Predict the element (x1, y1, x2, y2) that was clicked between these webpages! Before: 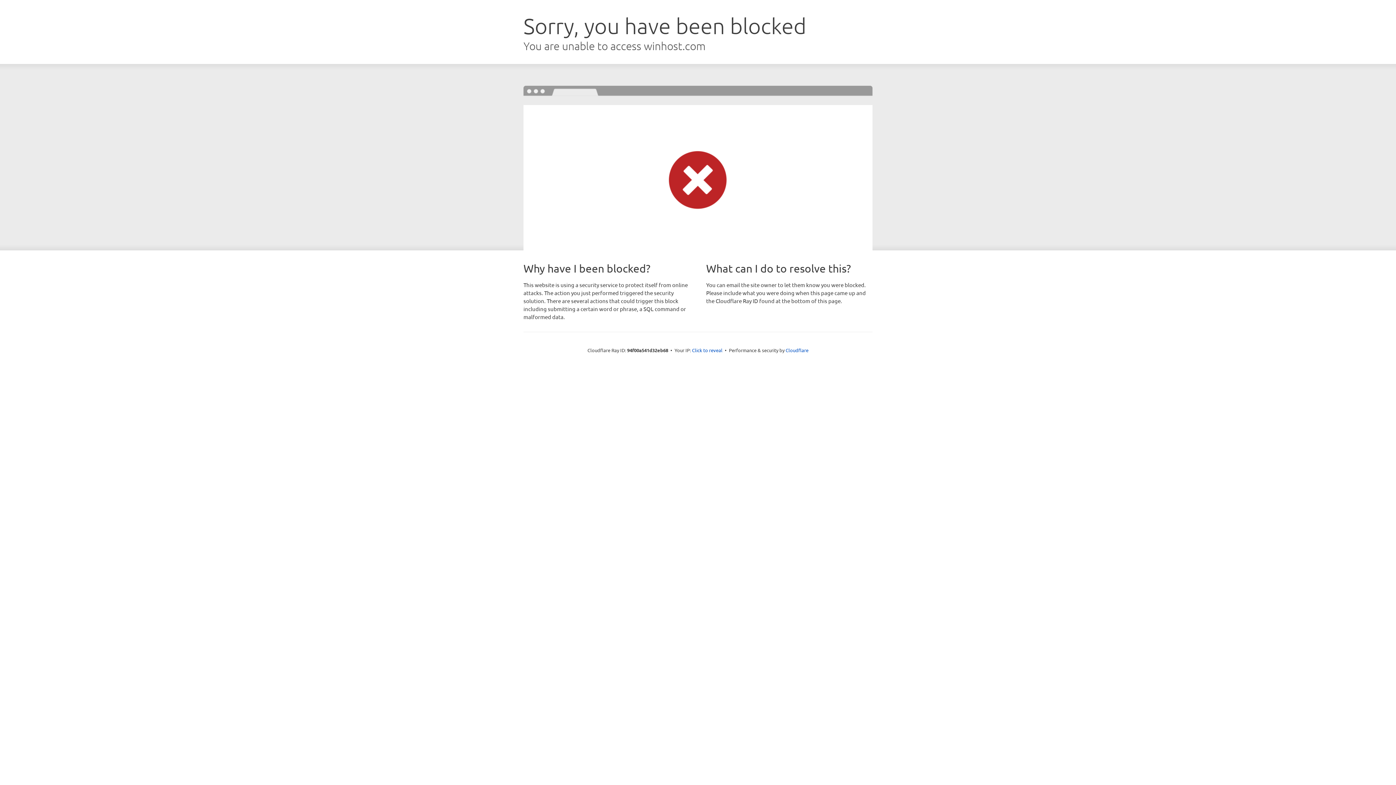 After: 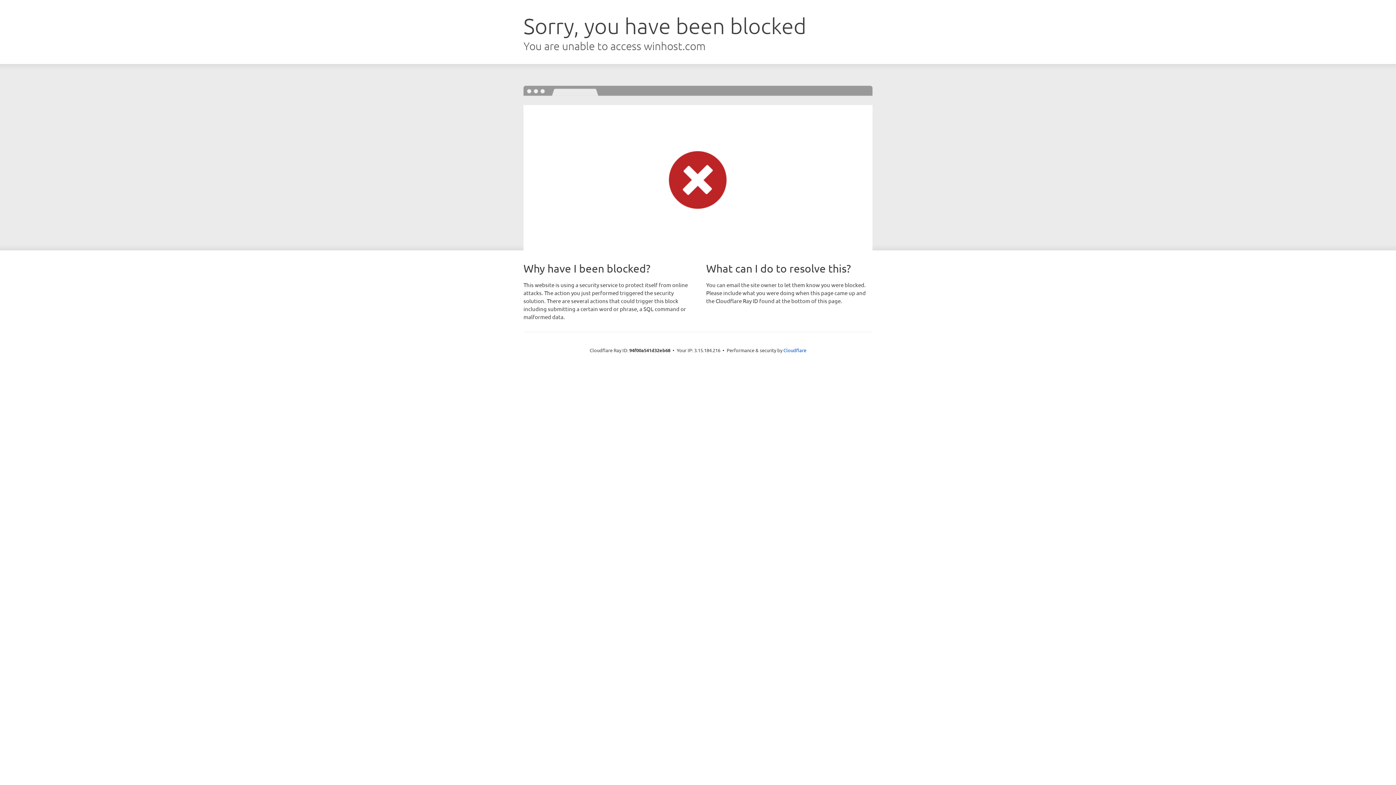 Action: label: Click to reveal bbox: (692, 346, 722, 353)